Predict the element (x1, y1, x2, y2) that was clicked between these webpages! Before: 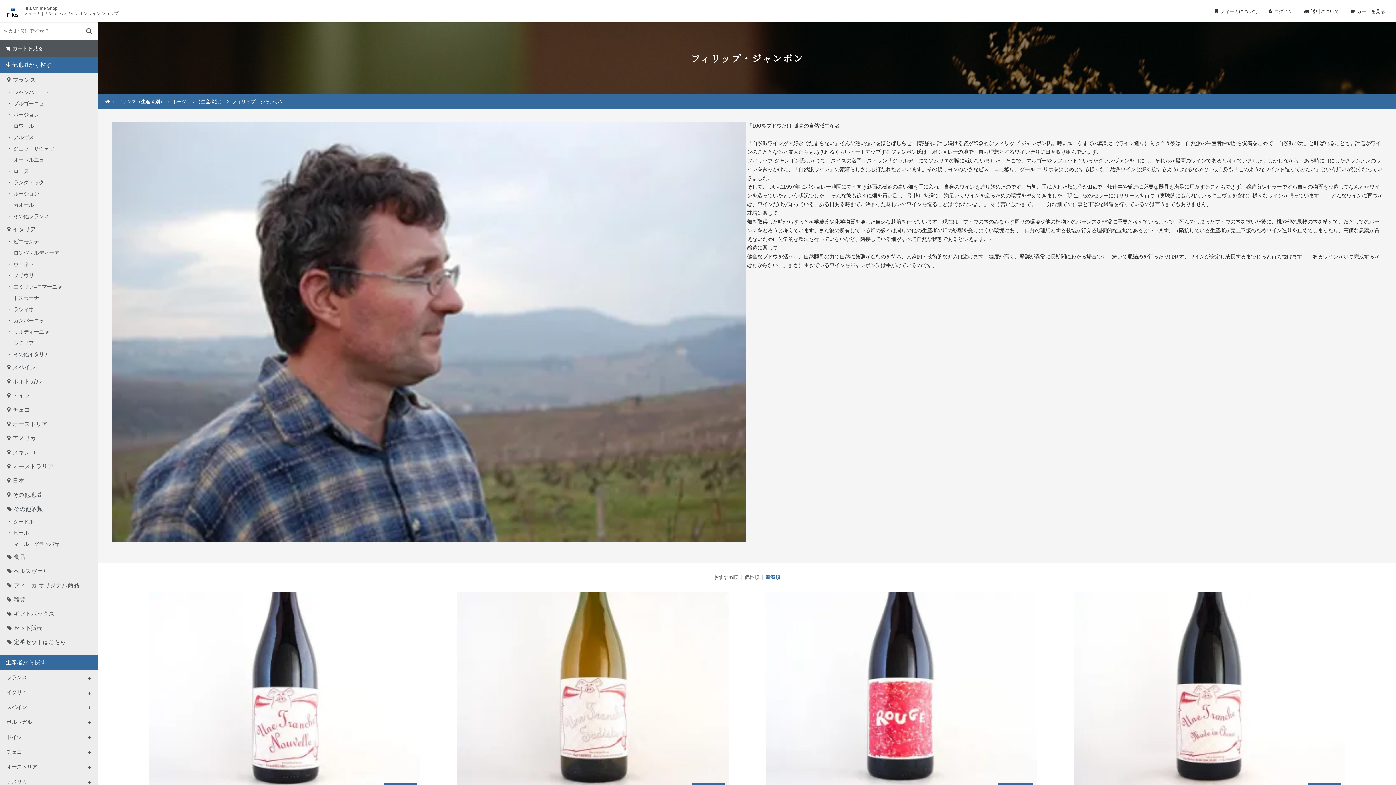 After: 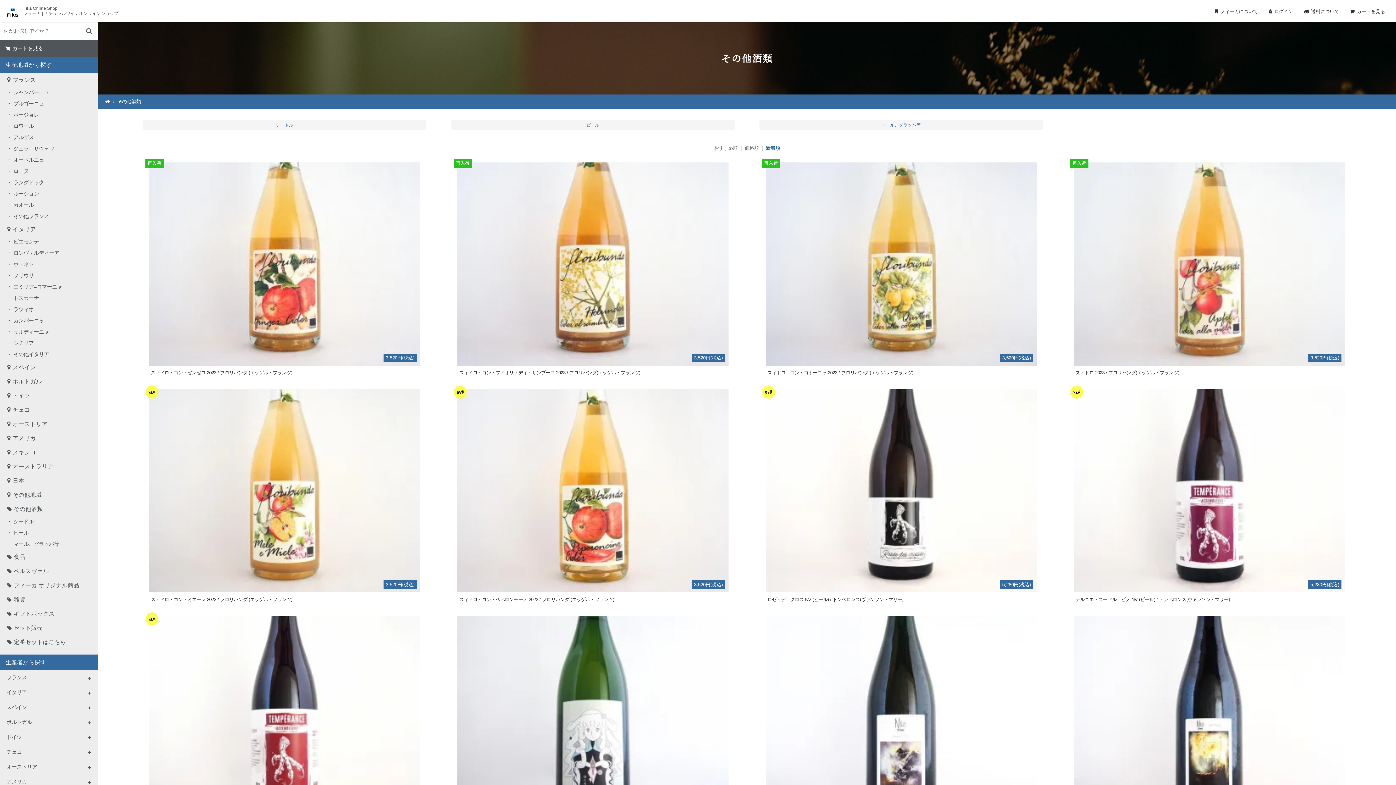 Action: label: その他酒類 bbox: (0, 502, 98, 516)